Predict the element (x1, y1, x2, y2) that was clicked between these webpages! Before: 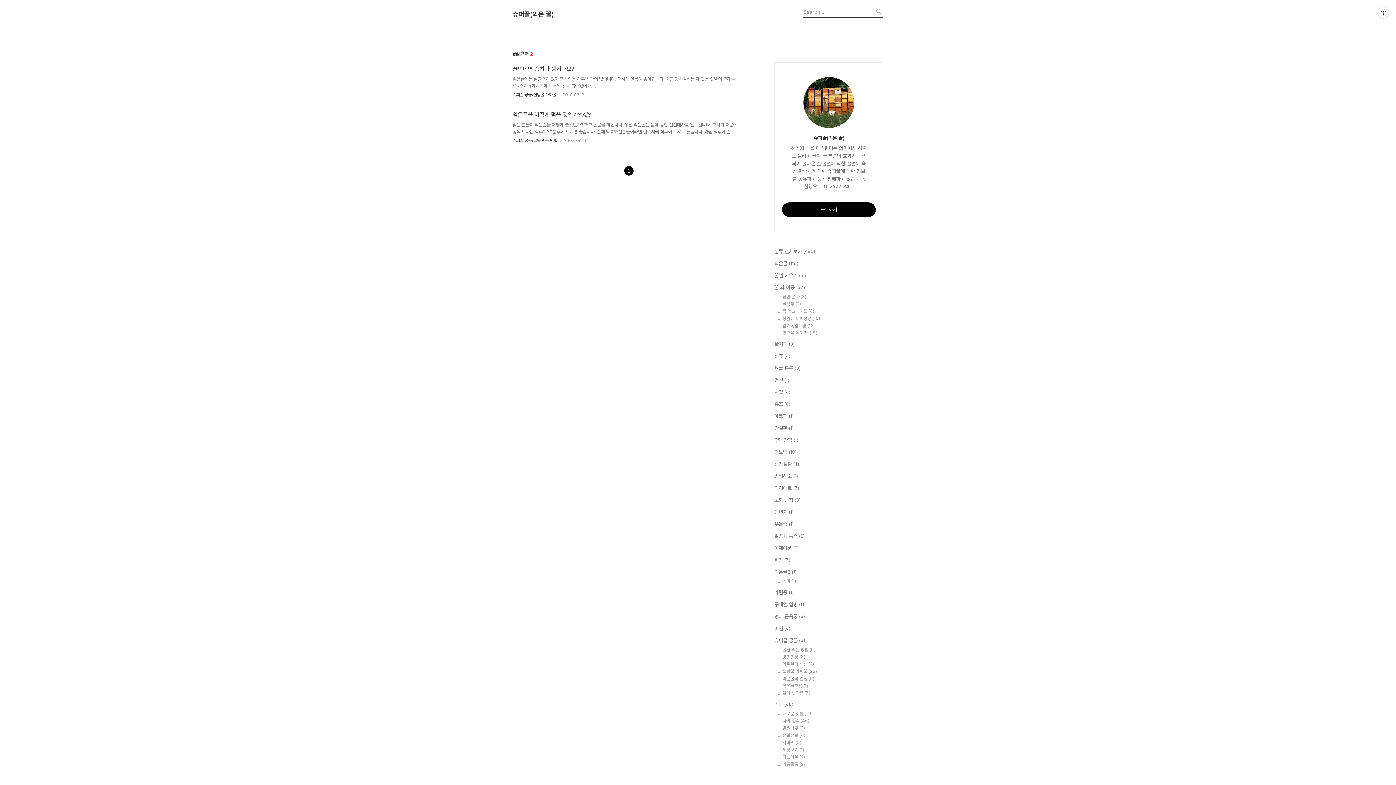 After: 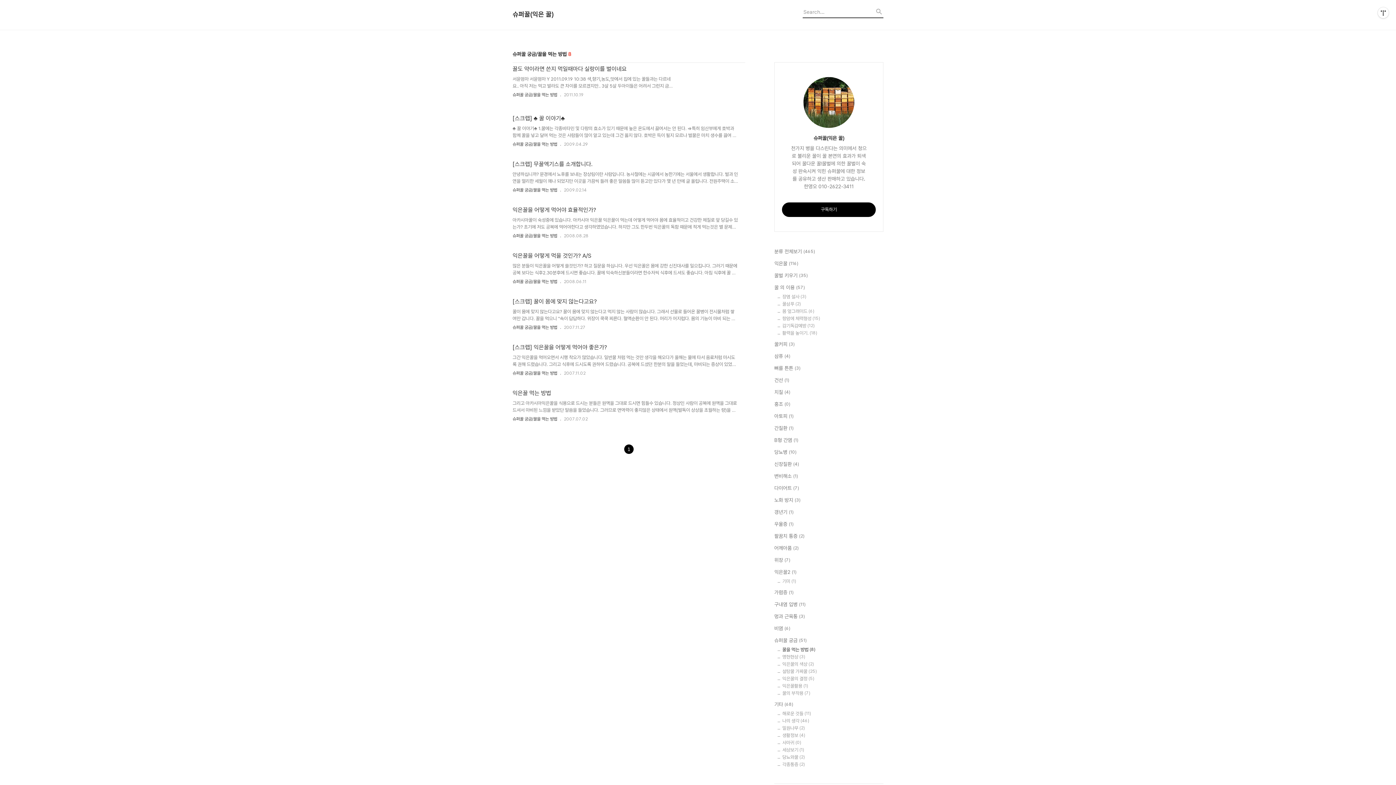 Action: label: 꿀을 먹는 방법 (8) bbox: (782, 647, 883, 652)